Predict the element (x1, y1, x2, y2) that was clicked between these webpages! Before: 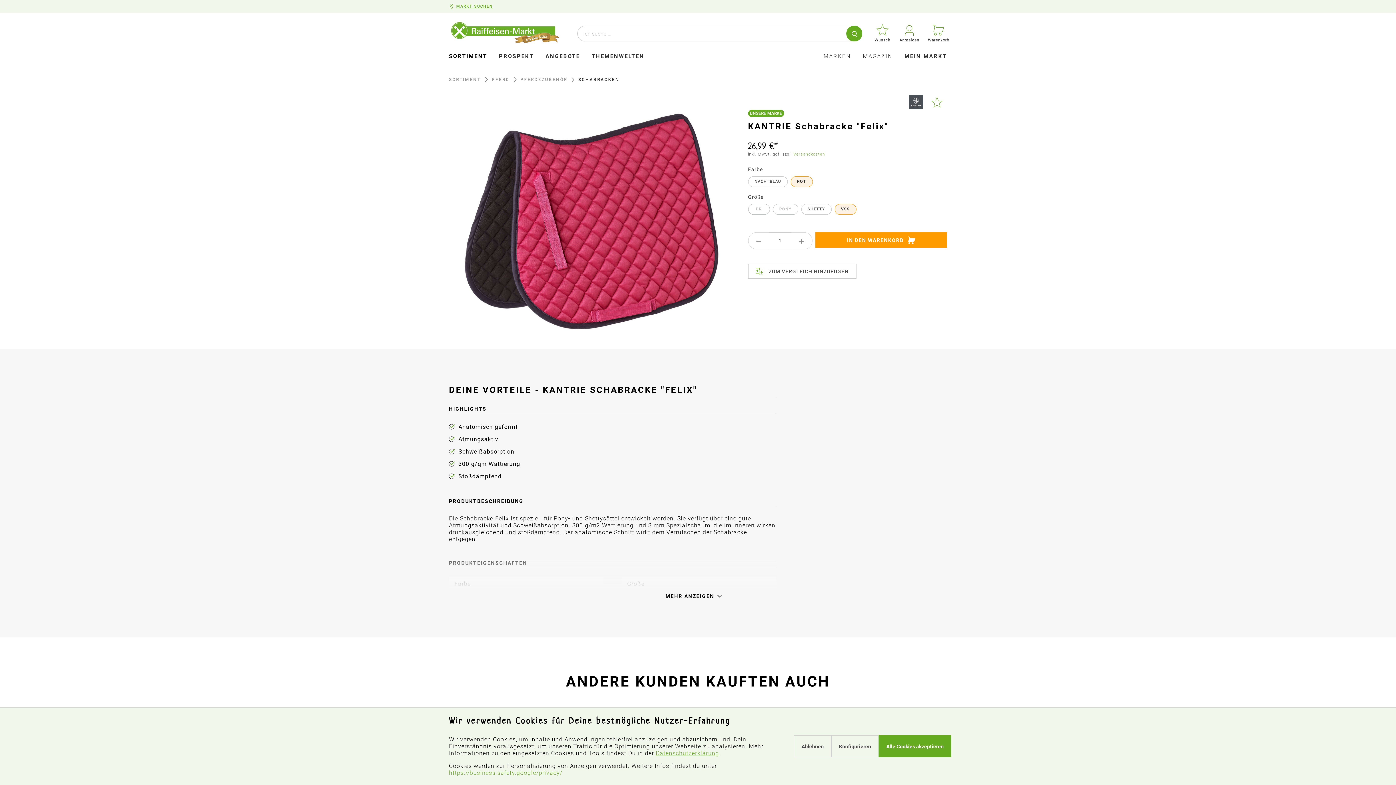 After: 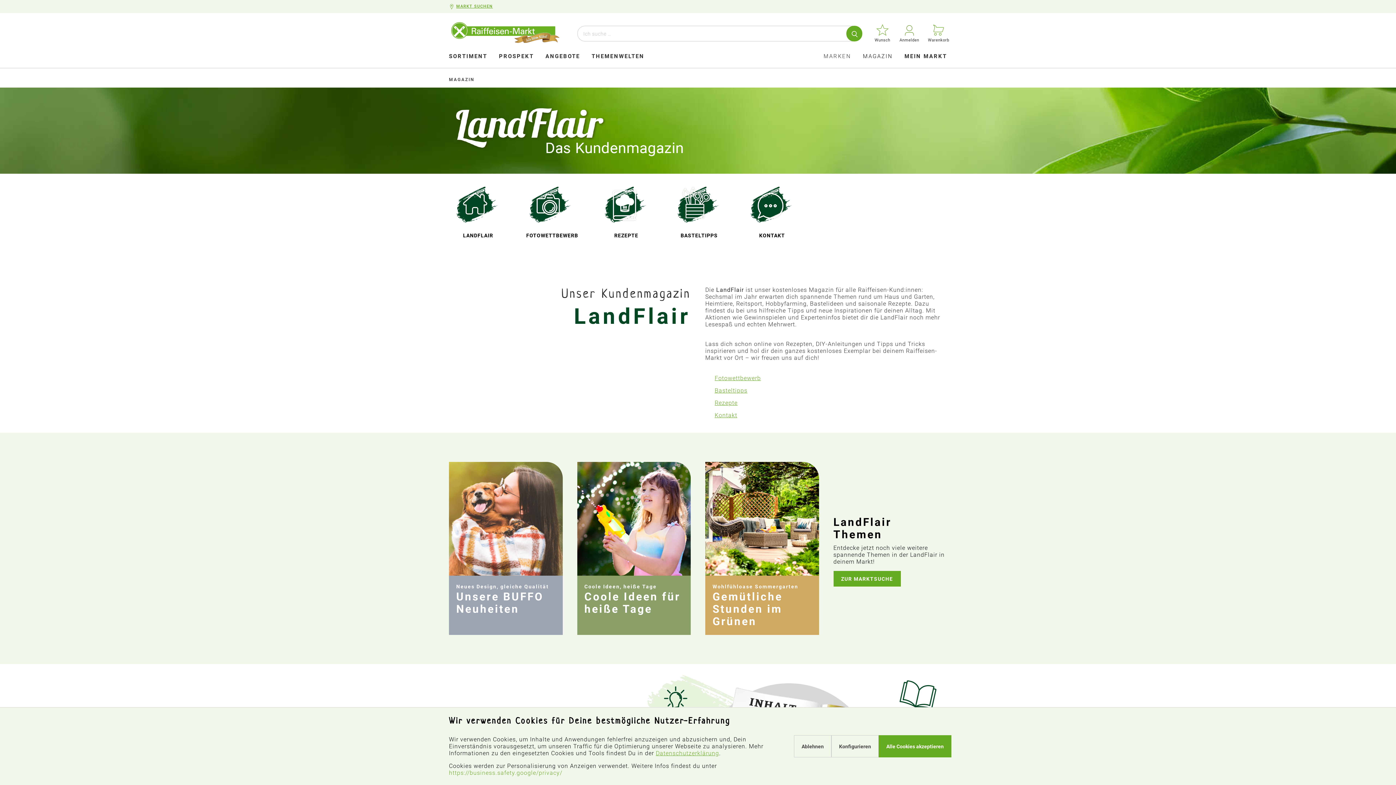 Action: bbox: (857, 44, 898, 68) label: MAGAZIN